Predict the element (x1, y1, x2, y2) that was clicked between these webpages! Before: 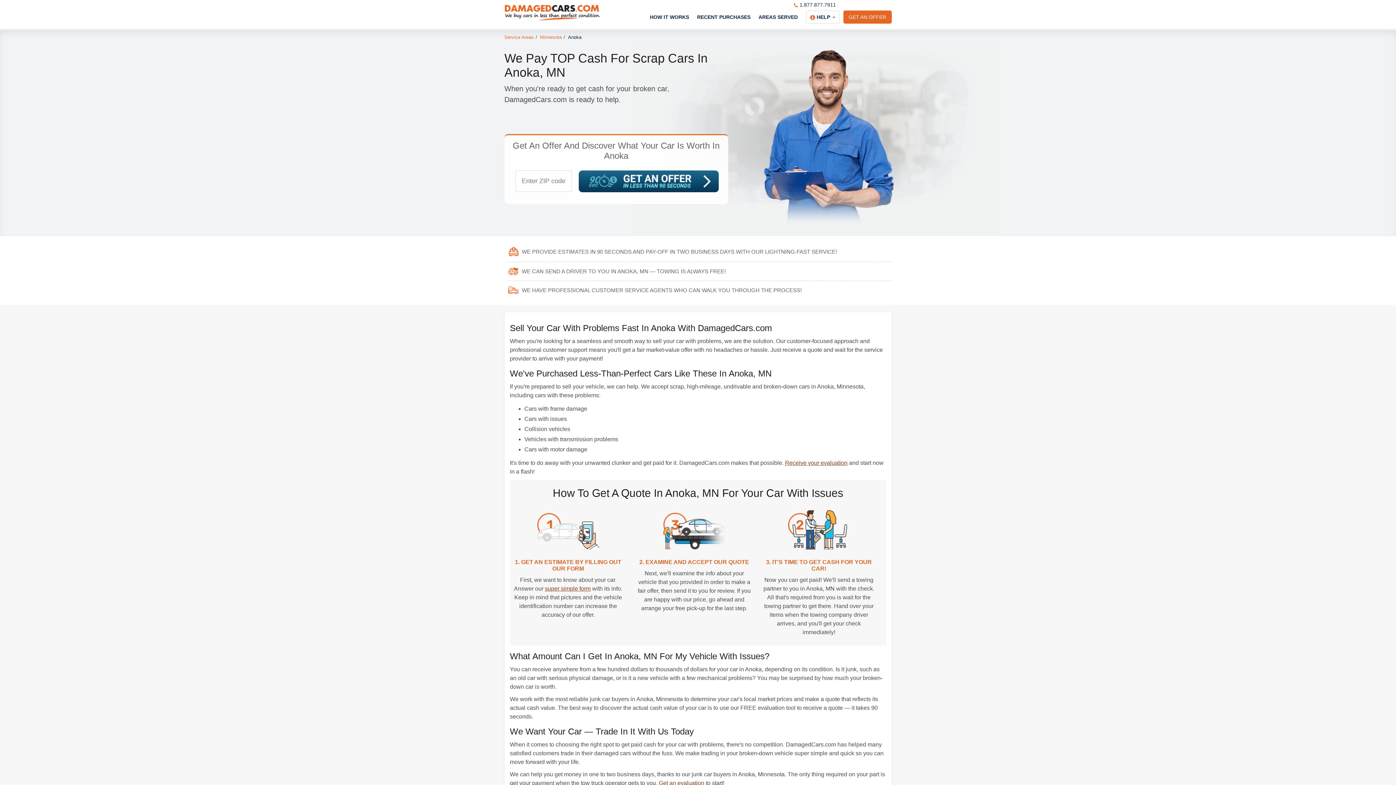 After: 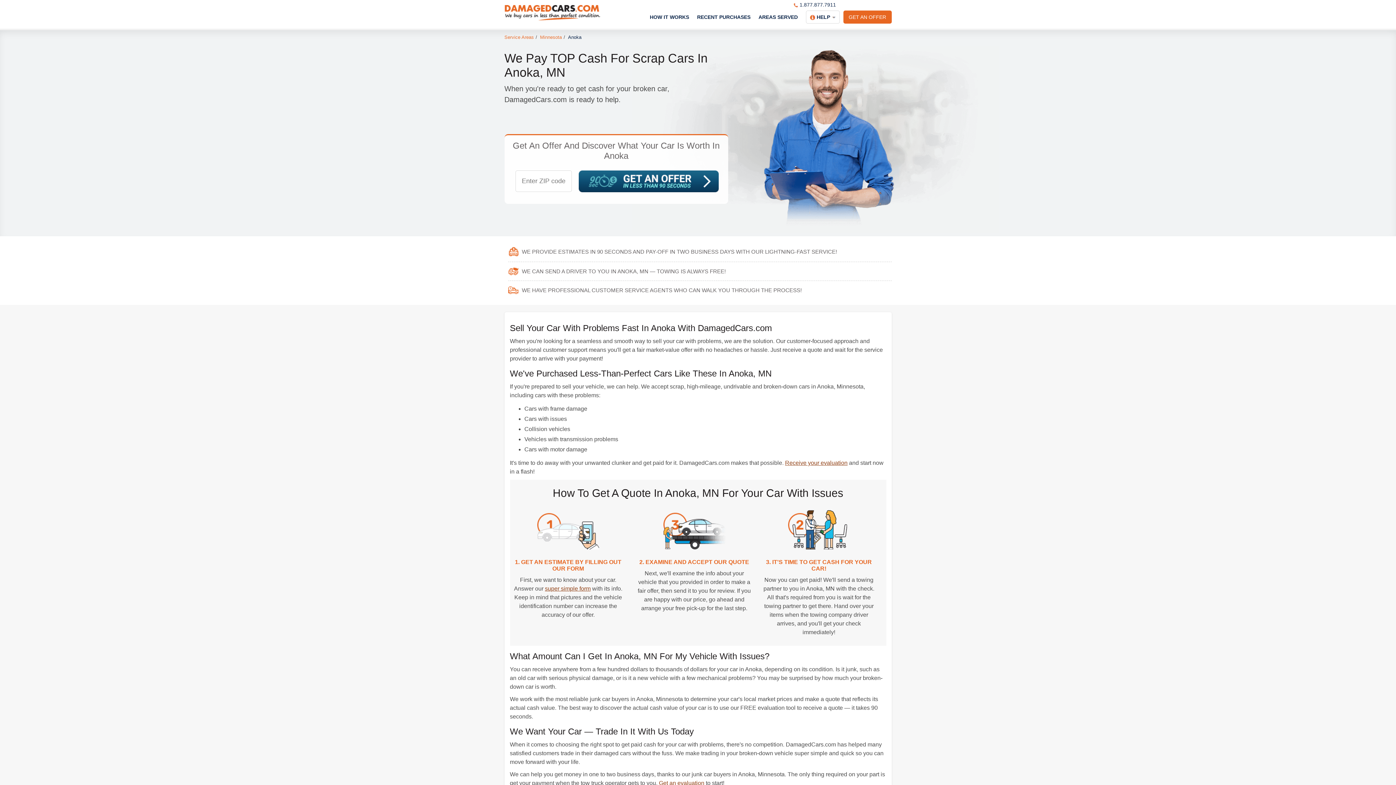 Action: label: 1.877.877.7911 bbox: (793, 1, 836, 7)